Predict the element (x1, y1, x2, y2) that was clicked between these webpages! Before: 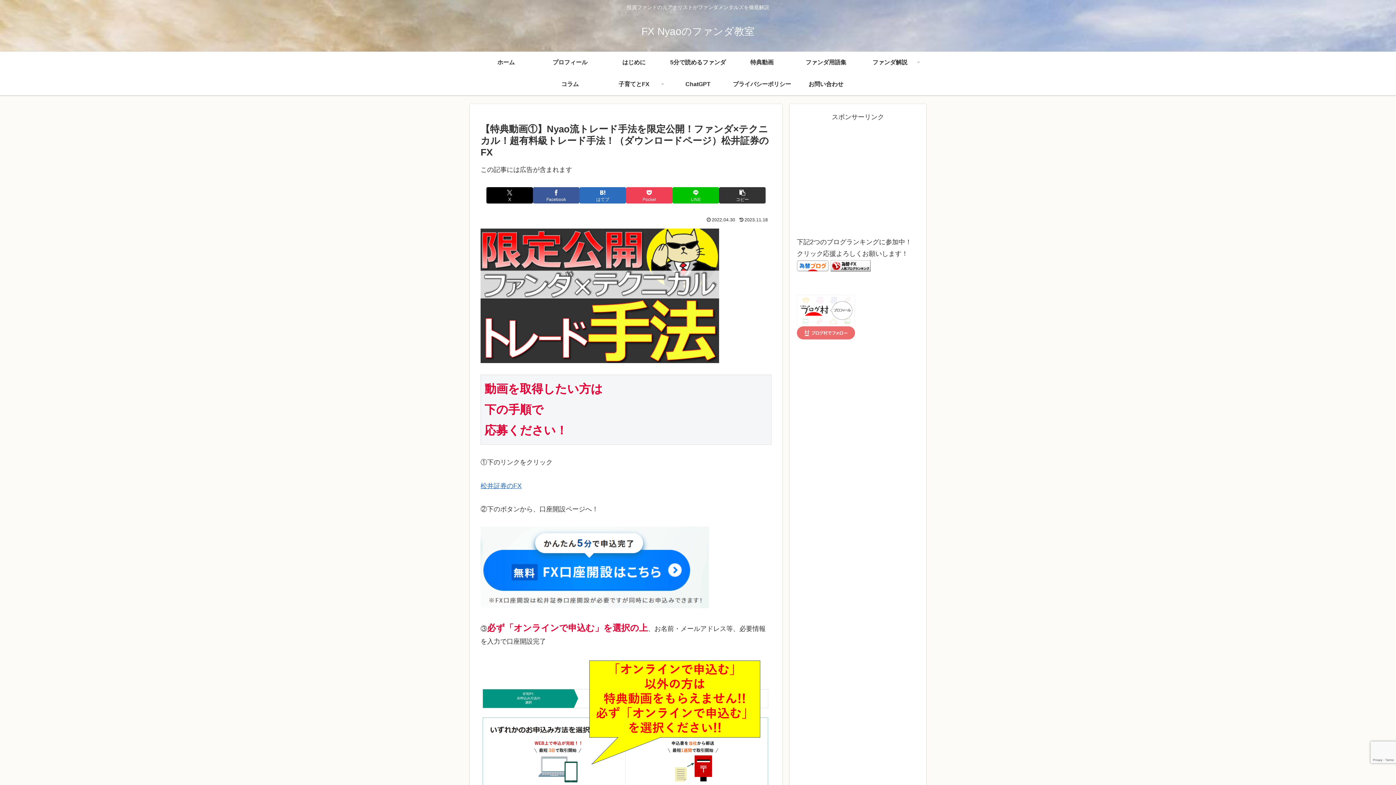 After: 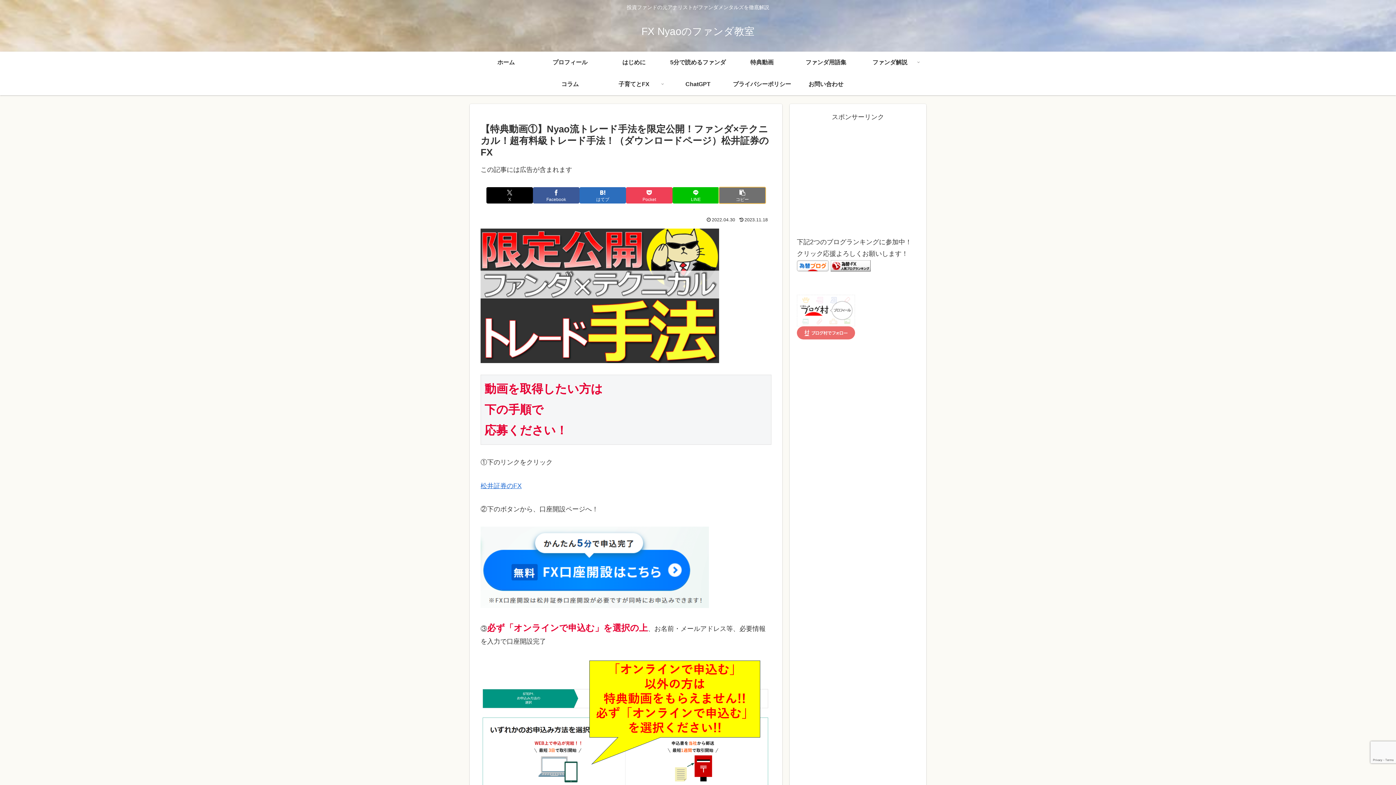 Action: bbox: (719, 187, 765, 203) label: タイトルとURLをコピーする